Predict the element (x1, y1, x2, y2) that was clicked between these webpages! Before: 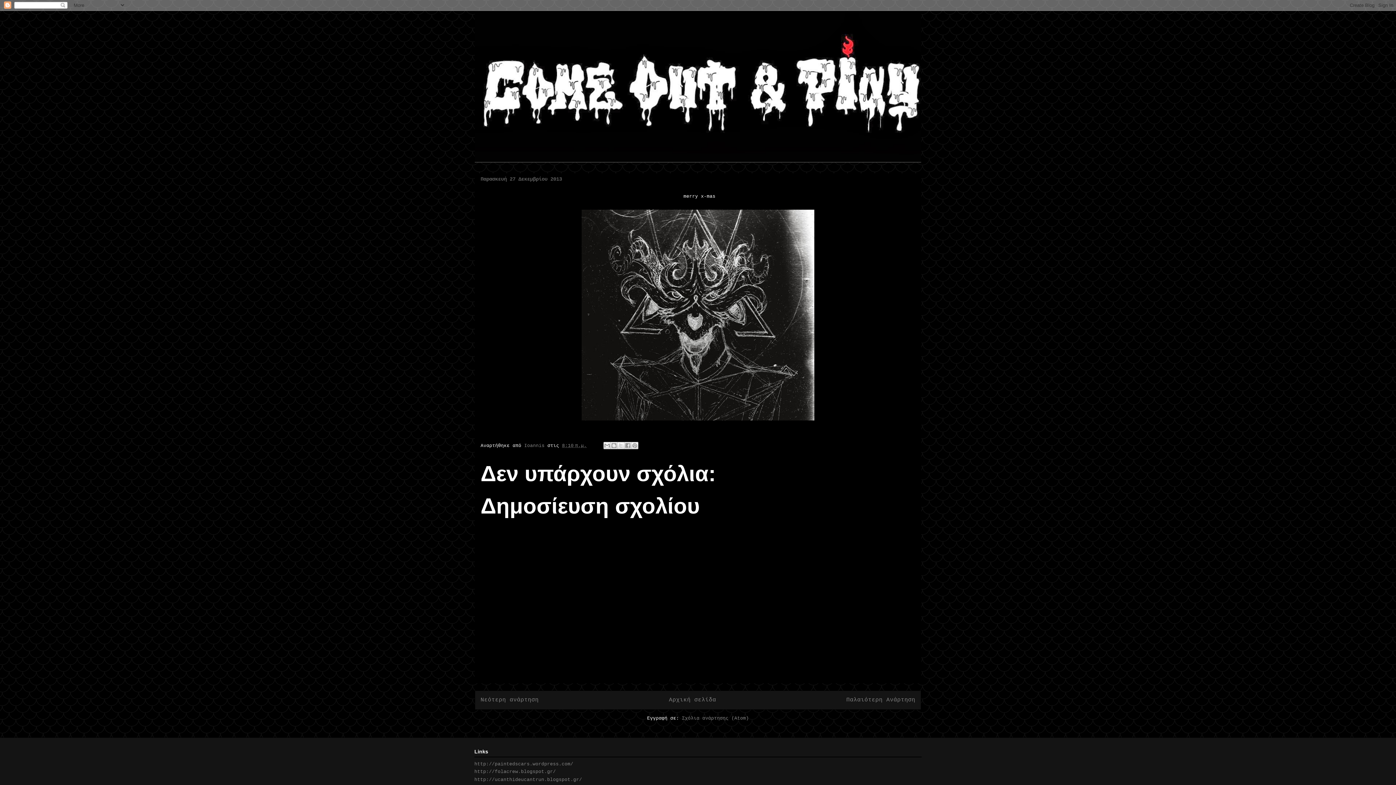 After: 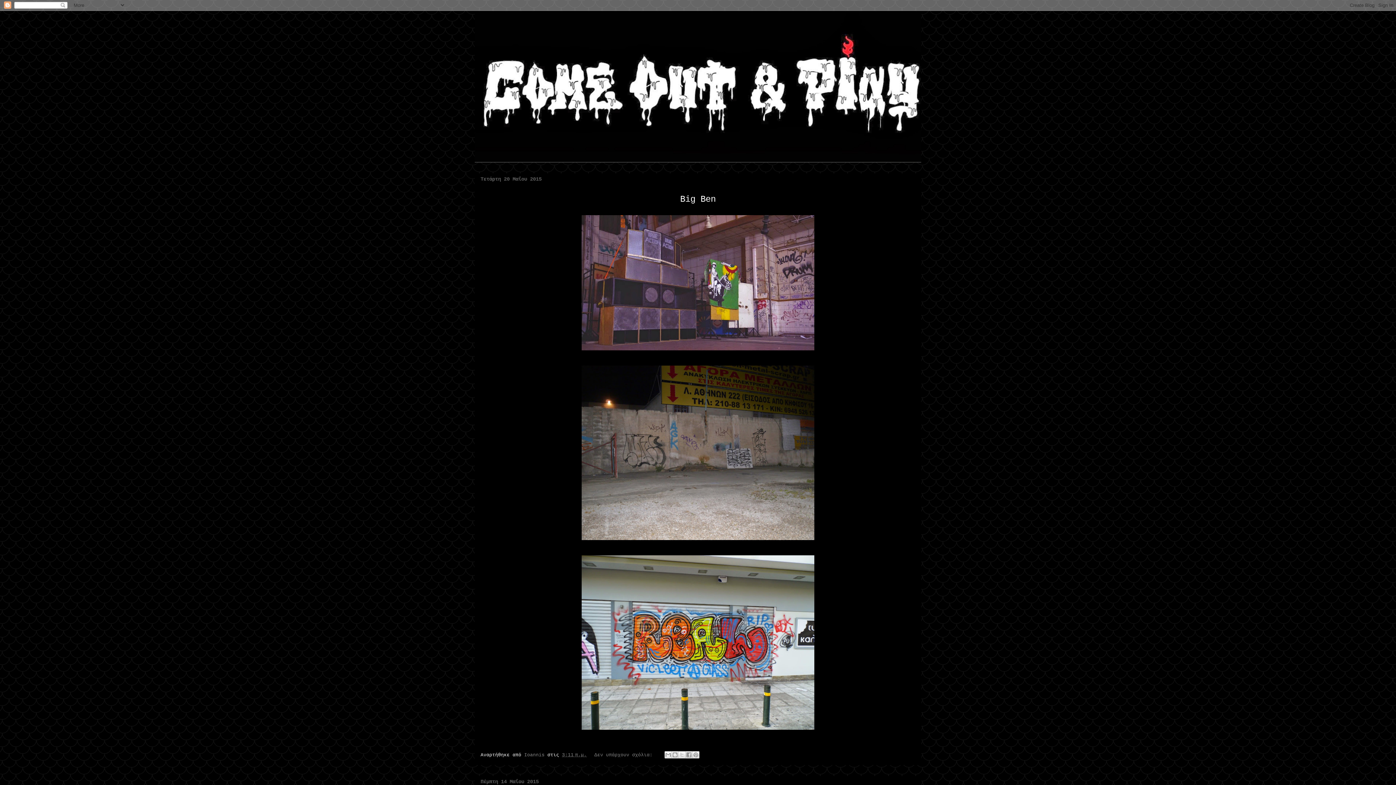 Action: bbox: (474, 10, 921, 162)